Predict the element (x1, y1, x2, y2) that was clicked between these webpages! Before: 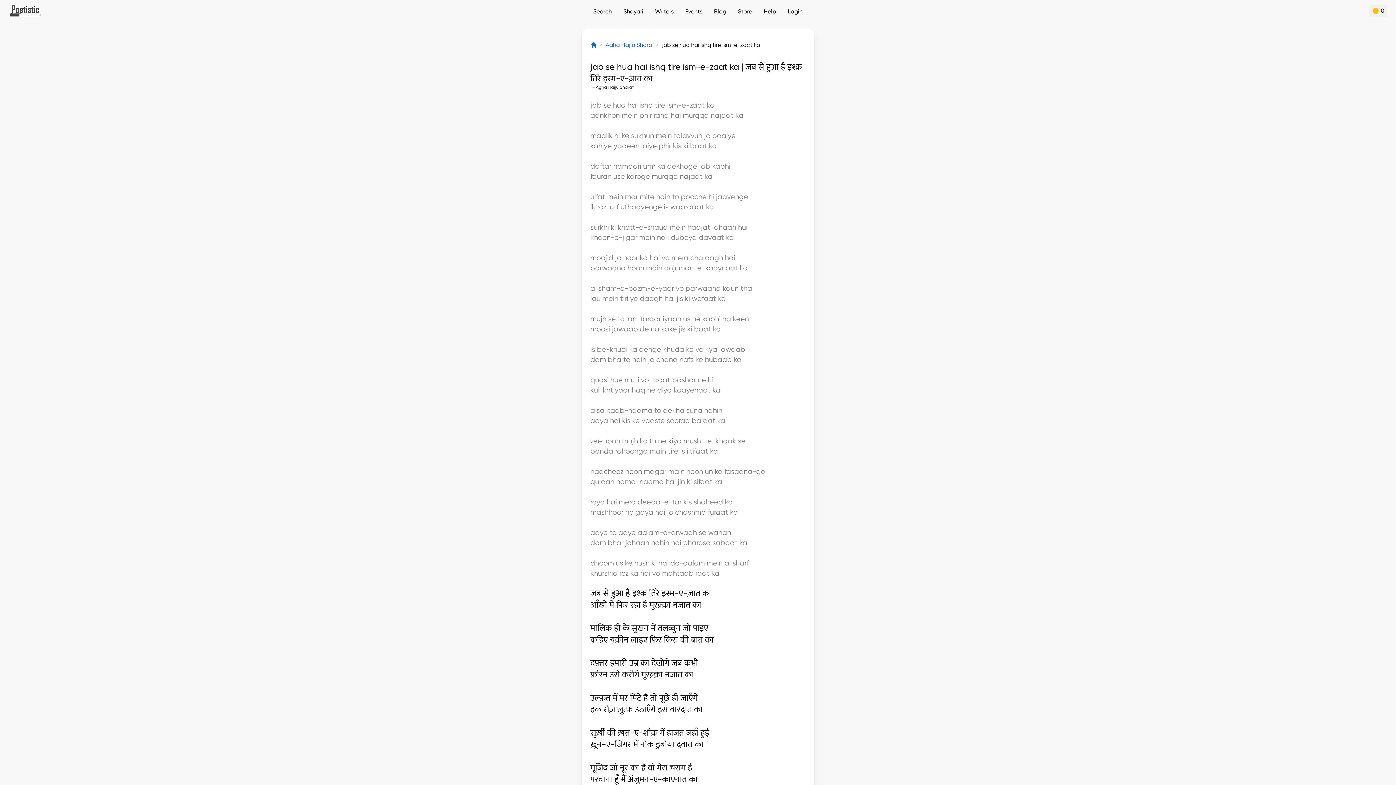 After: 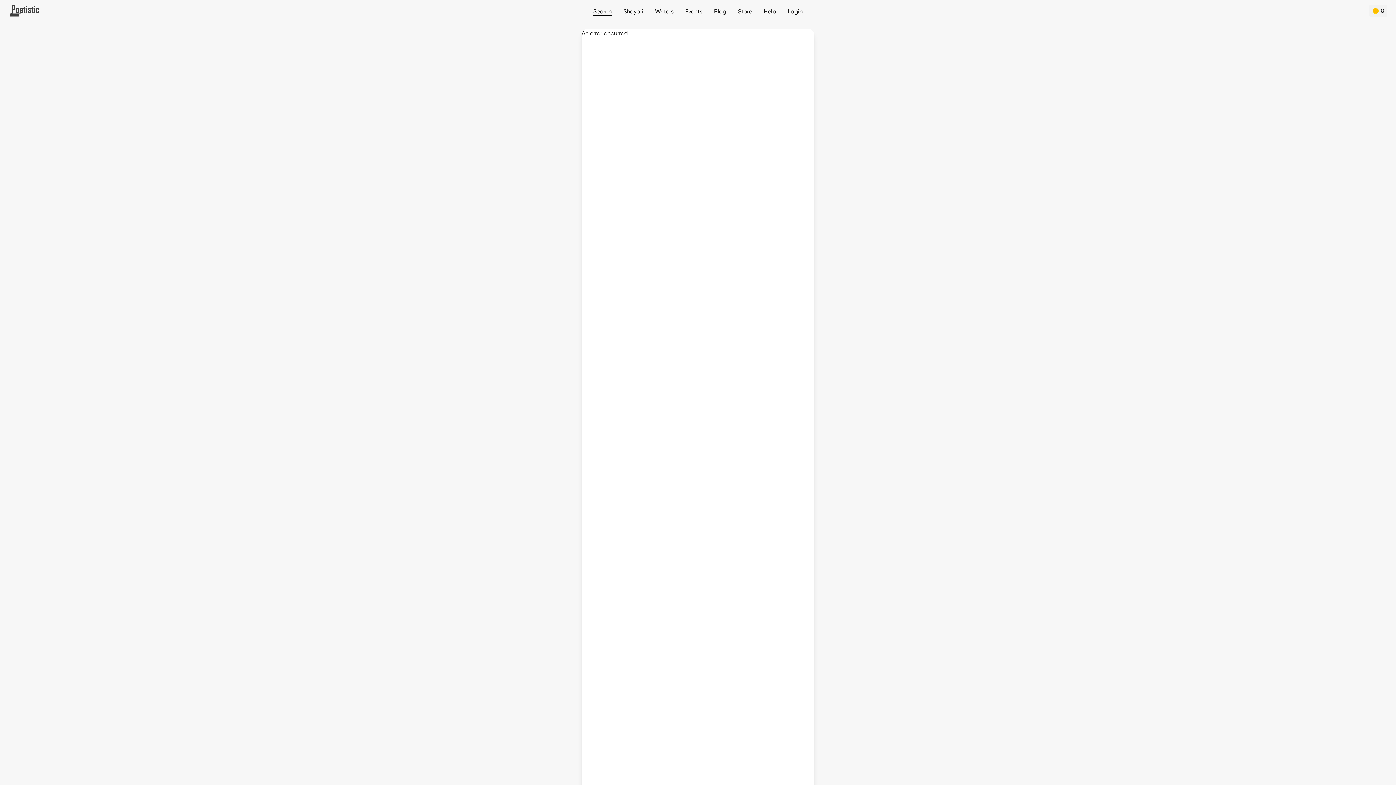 Action: bbox: (593, 8, 612, 14) label: Search